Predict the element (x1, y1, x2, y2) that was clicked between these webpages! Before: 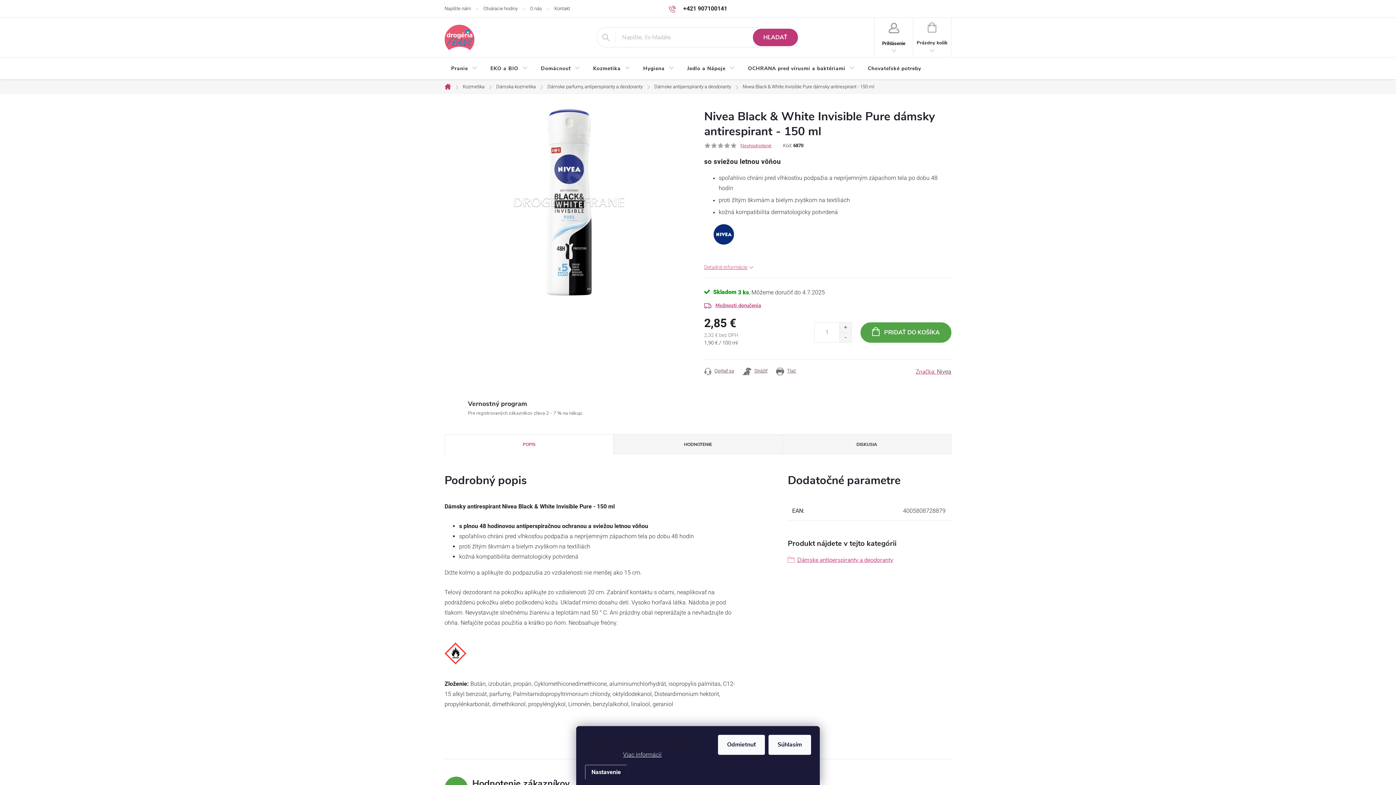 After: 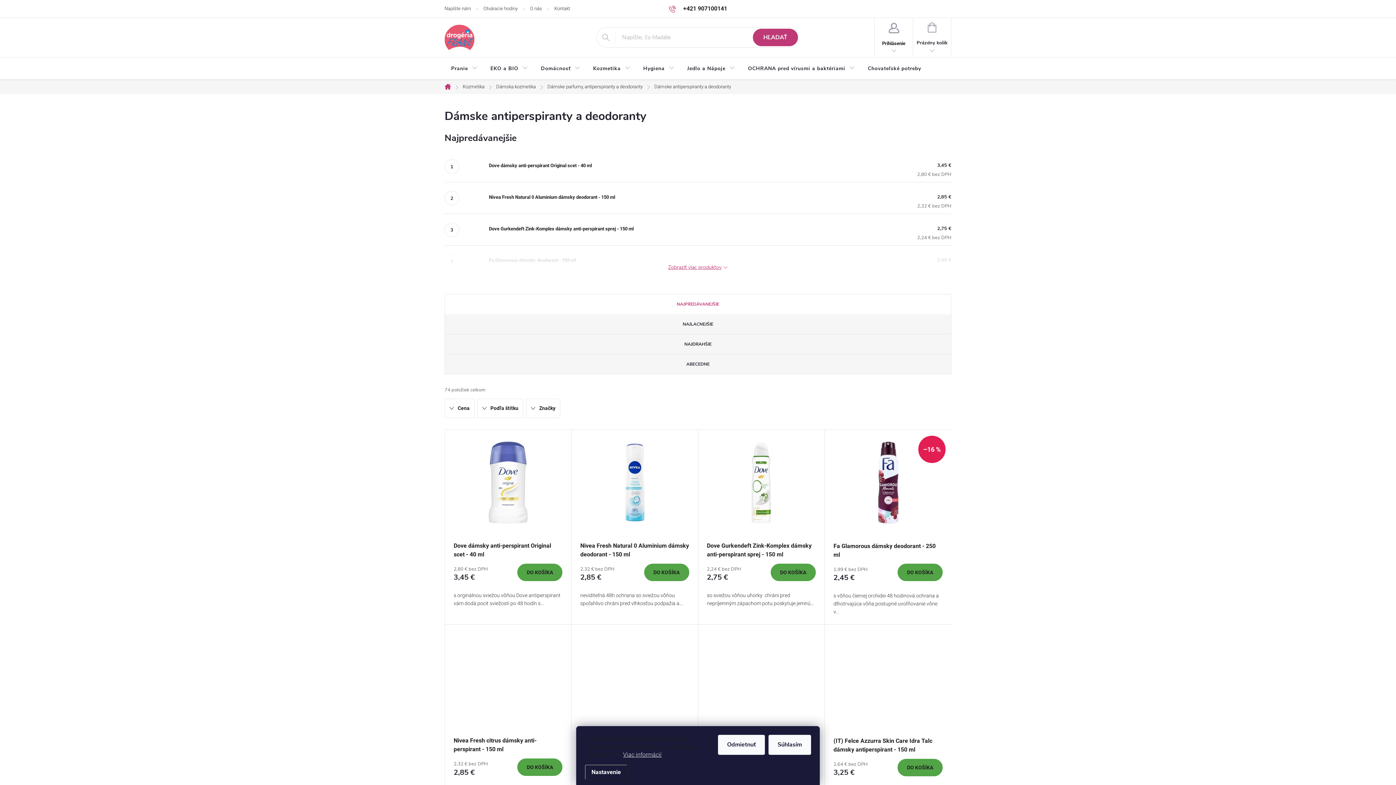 Action: label: Dámske antiperspiranty a deodoranty bbox: (788, 556, 893, 564)